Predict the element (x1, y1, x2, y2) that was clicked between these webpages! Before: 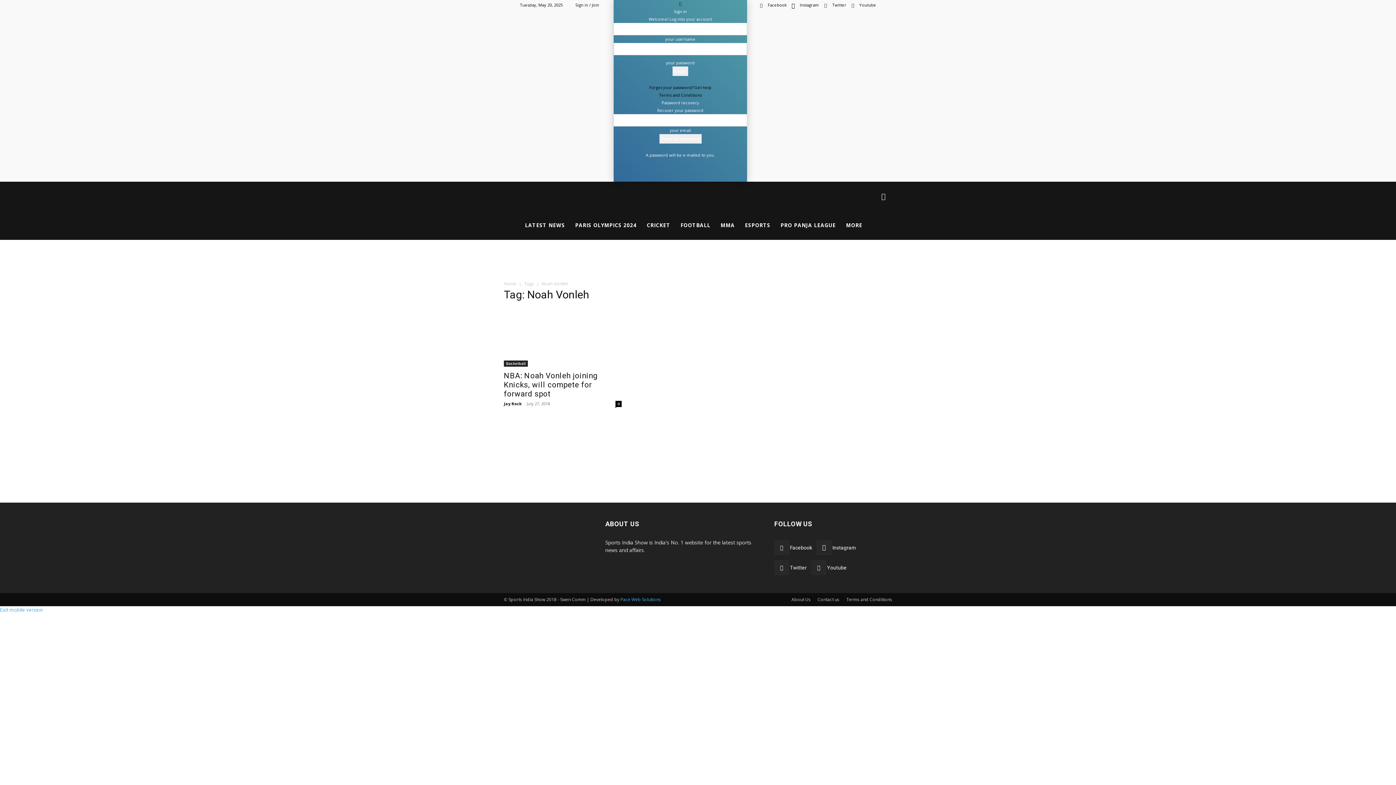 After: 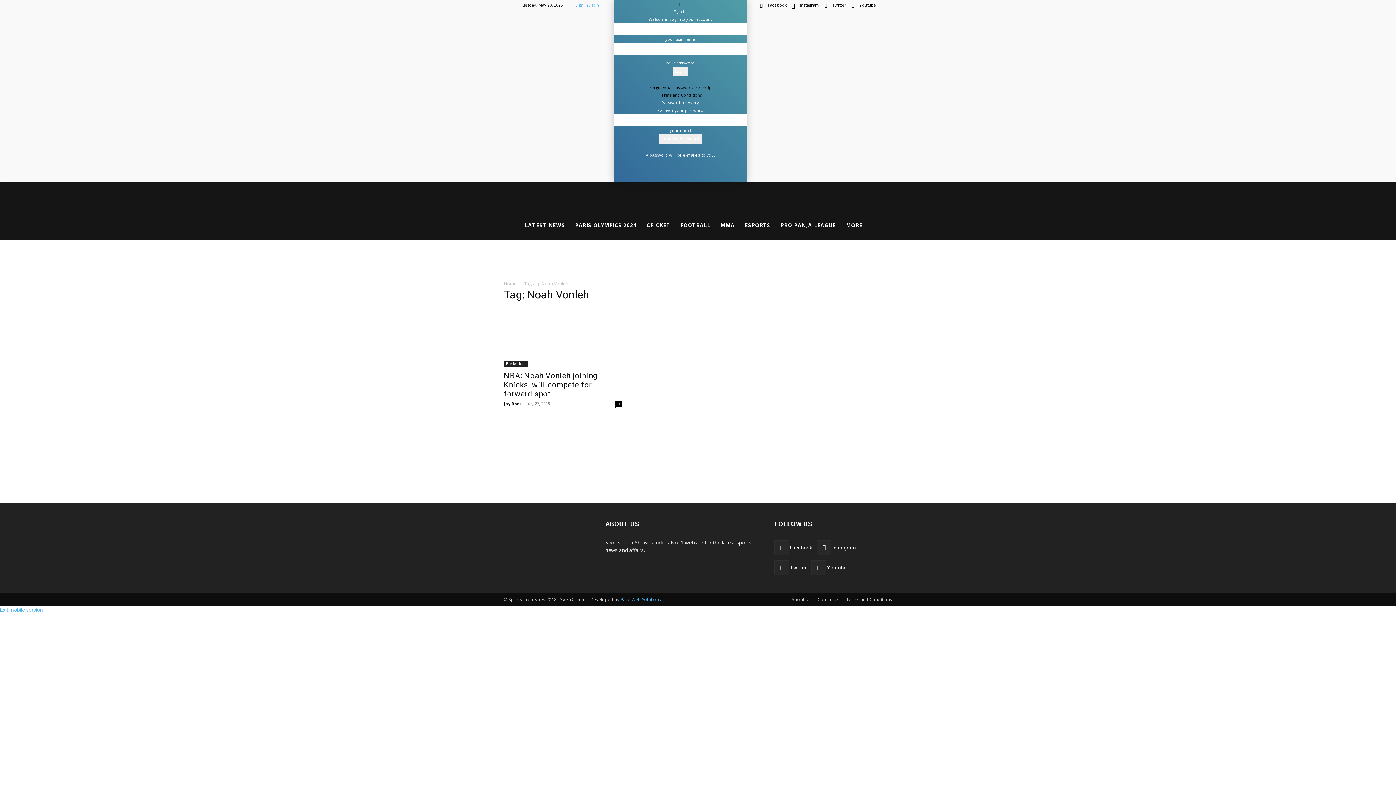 Action: label: Sign in / Join bbox: (575, 2, 599, 7)